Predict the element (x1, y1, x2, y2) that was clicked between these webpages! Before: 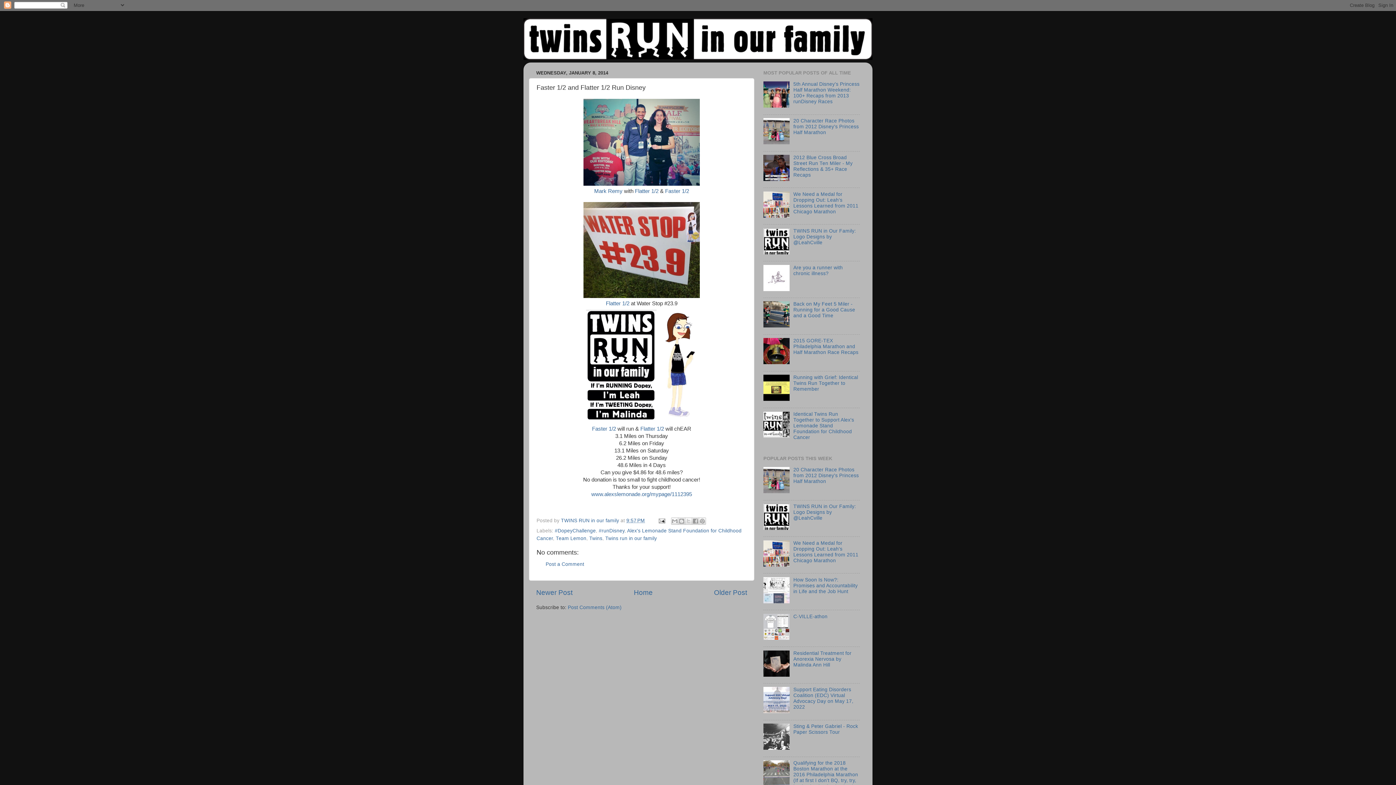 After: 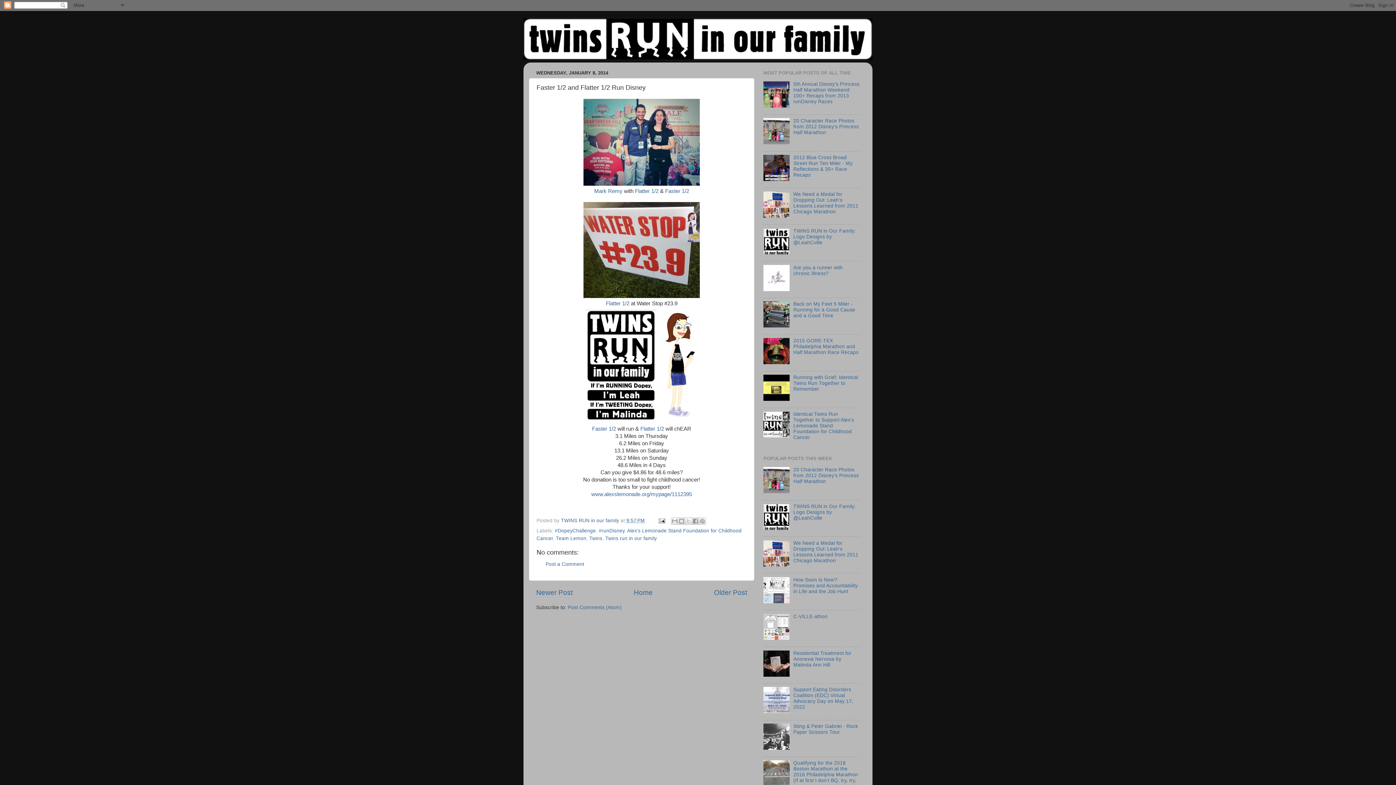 Action: bbox: (763, 213, 791, 218)